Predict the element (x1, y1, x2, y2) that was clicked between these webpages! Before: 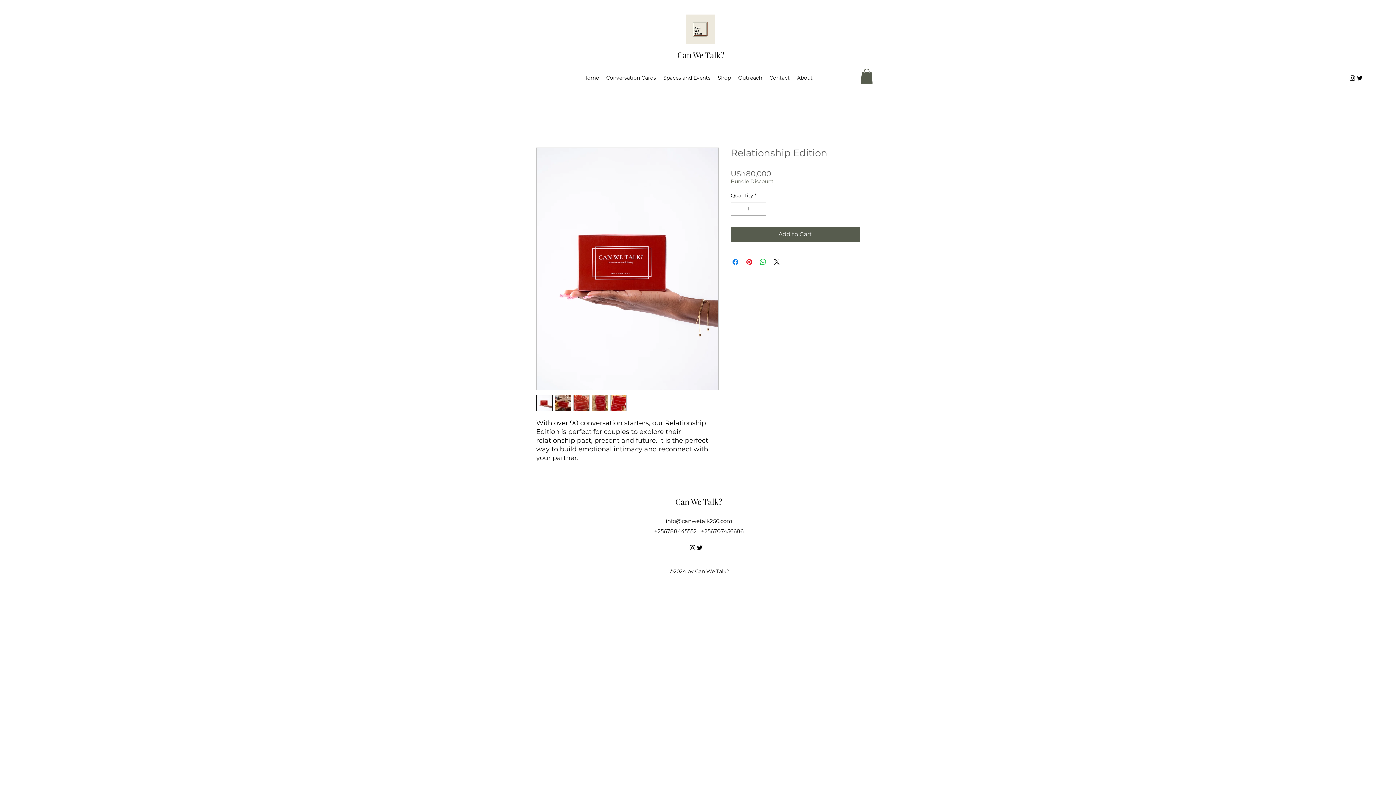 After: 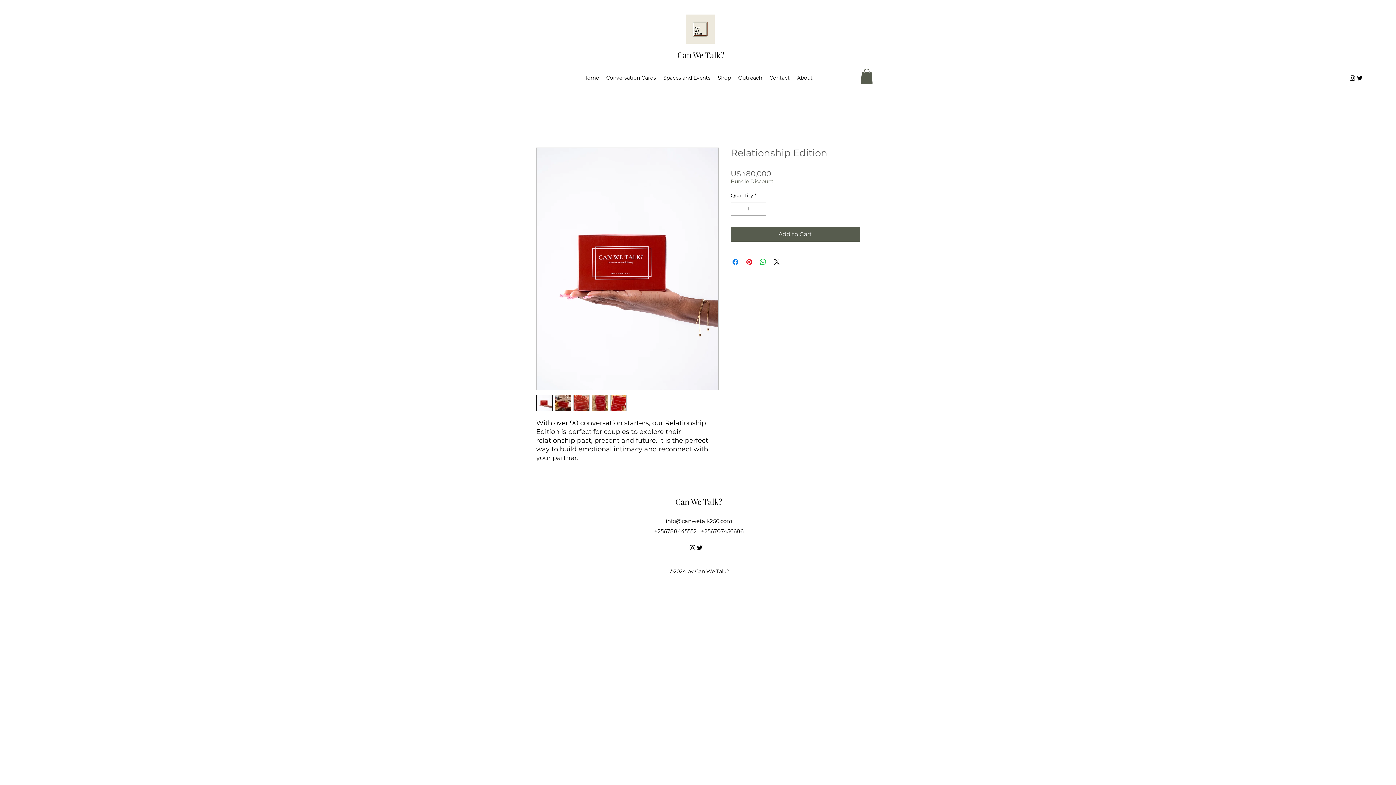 Action: bbox: (1349, 74, 1356, 81) label: Instagram